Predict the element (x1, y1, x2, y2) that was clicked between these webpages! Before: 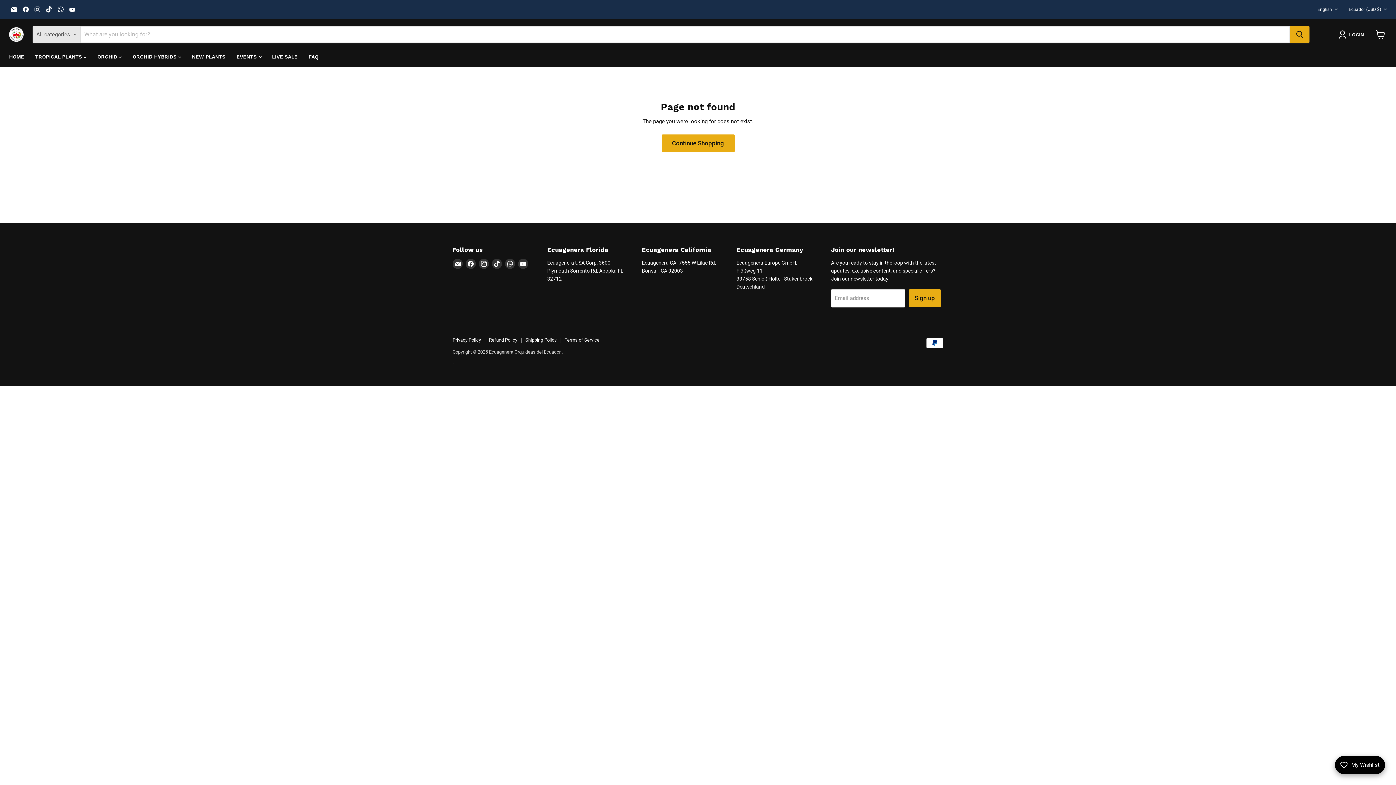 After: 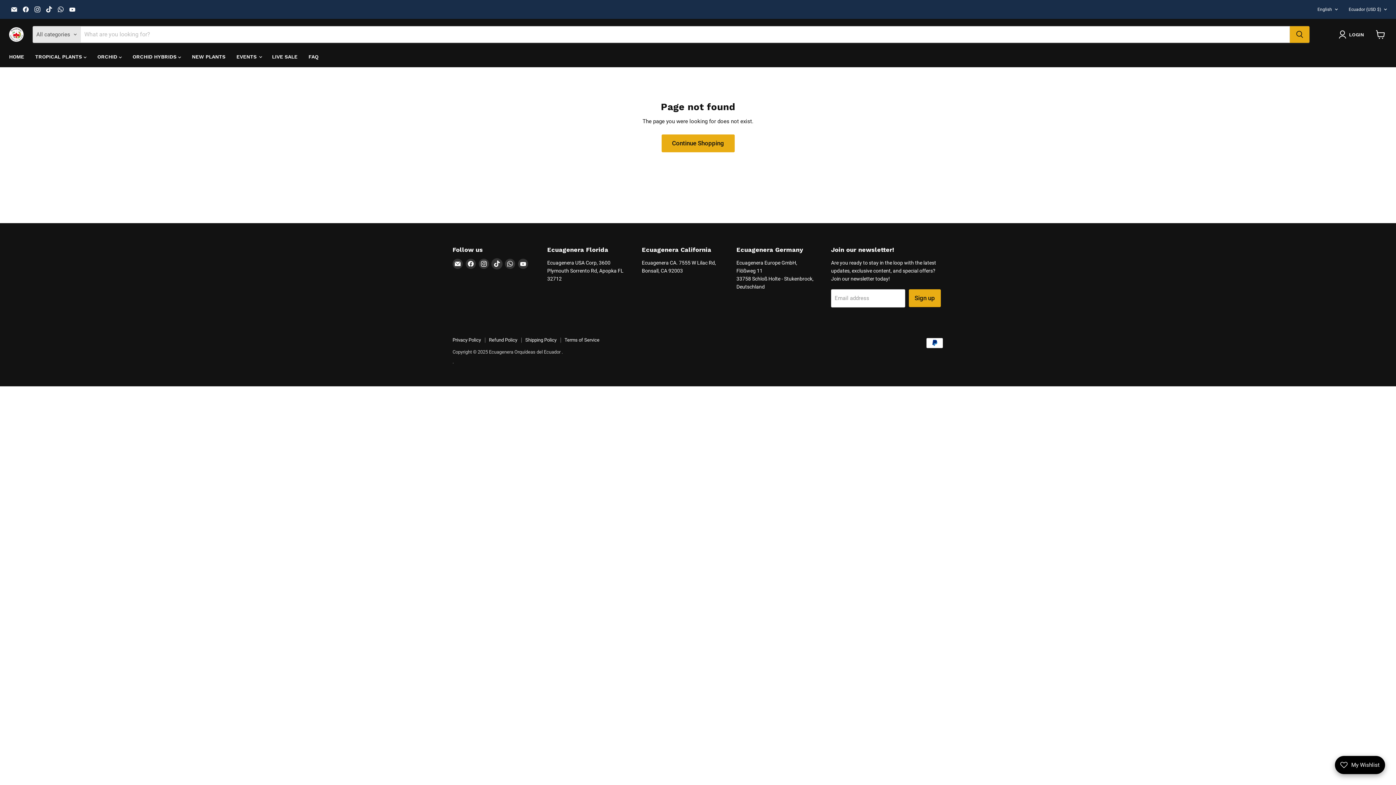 Action: bbox: (492, 258, 502, 268) label: Find us on TikTok